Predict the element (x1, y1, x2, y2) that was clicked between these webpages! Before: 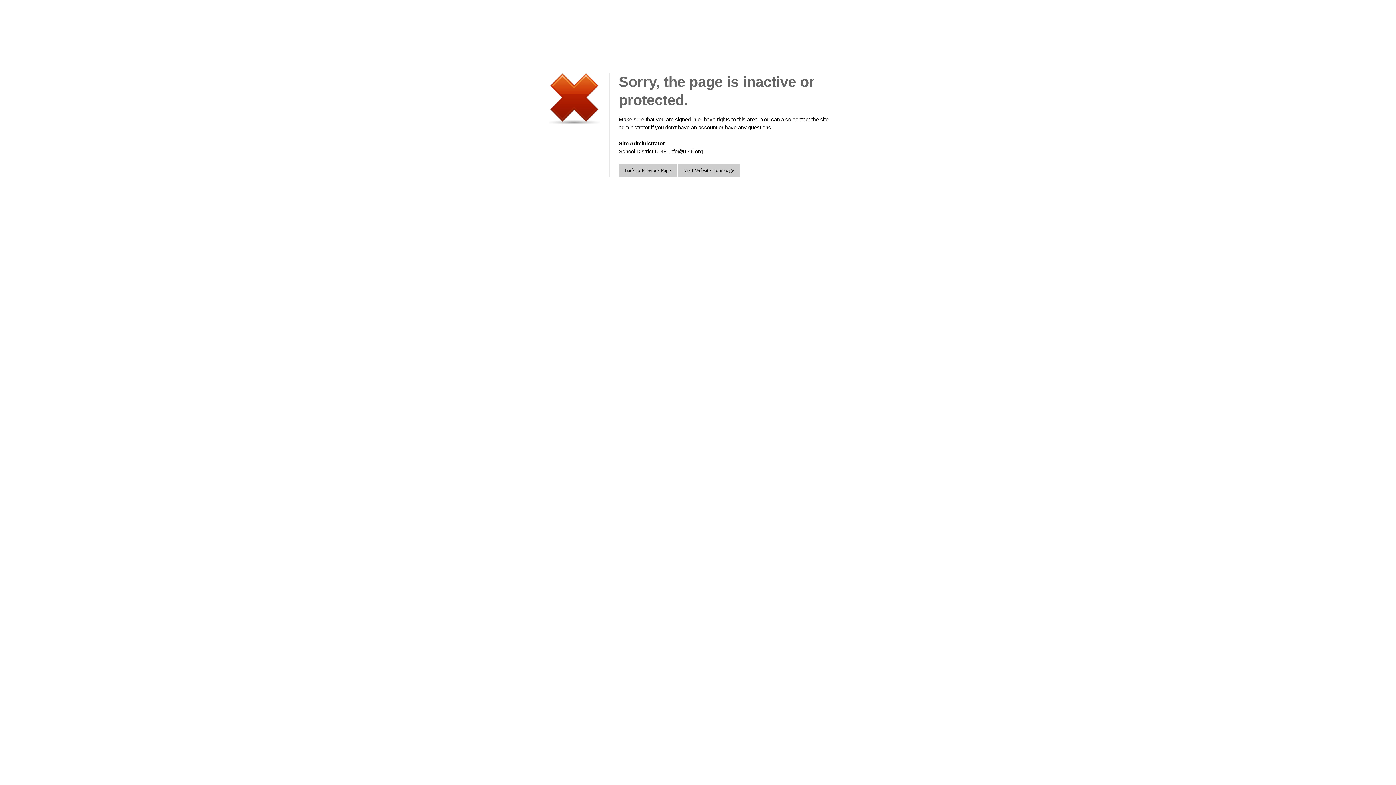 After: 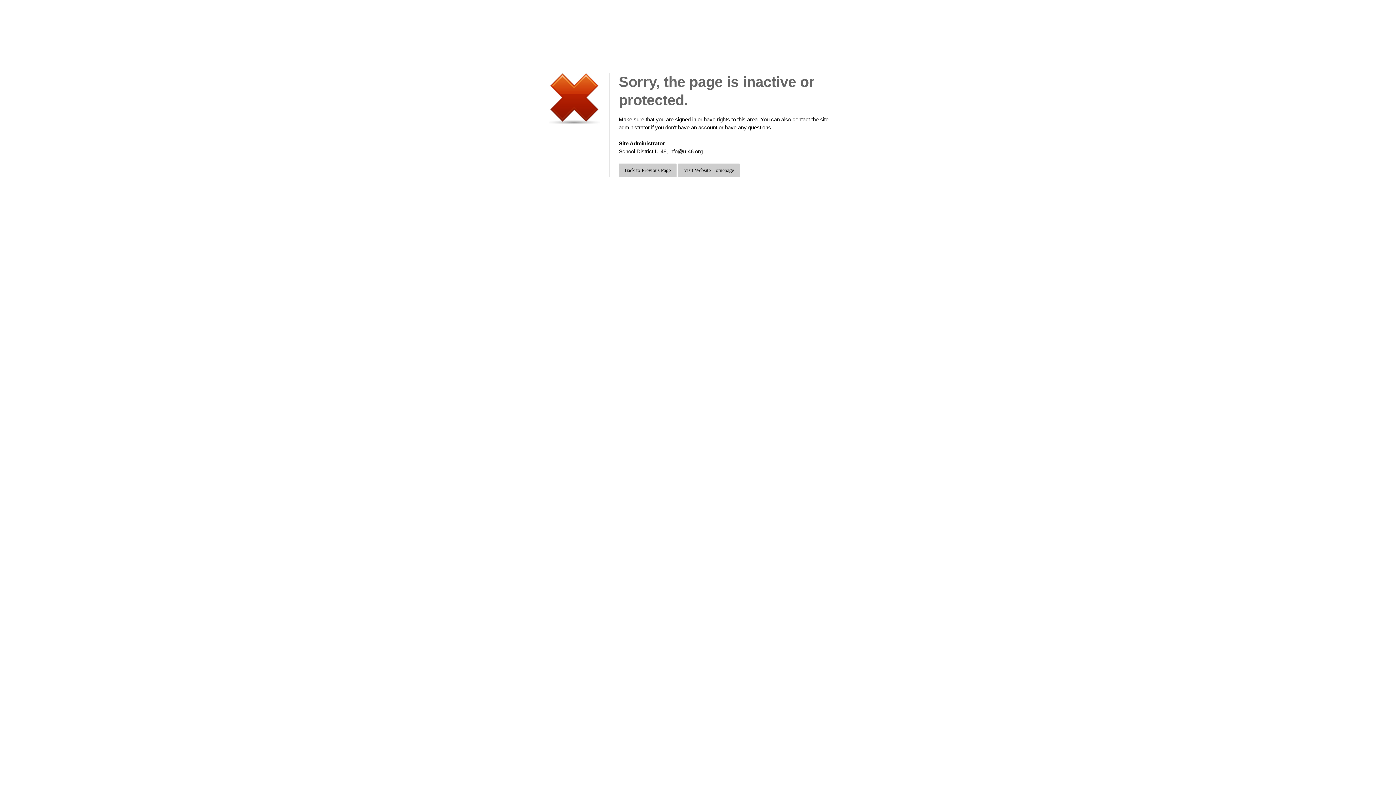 Action: label: School District U-46, info@u-46.org bbox: (618, 148, 702, 154)